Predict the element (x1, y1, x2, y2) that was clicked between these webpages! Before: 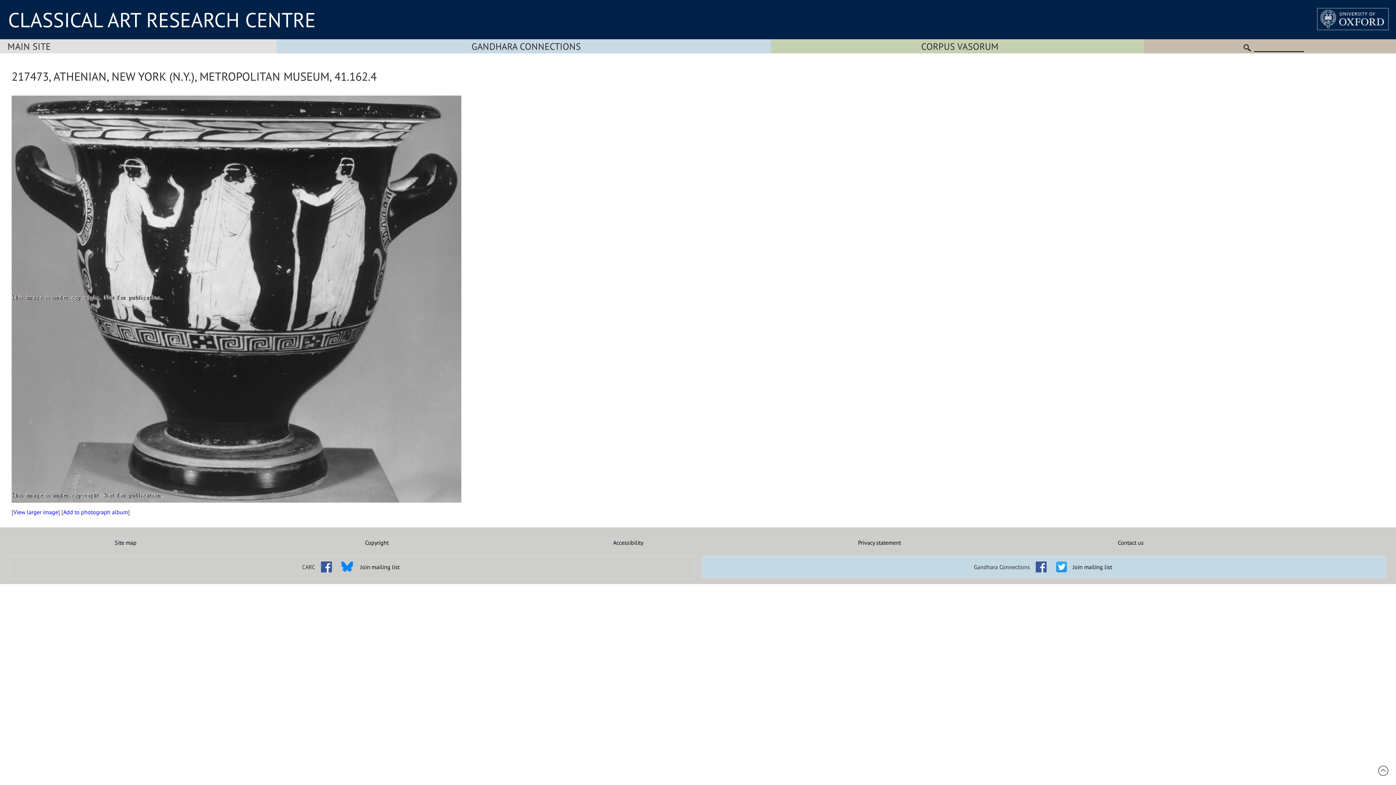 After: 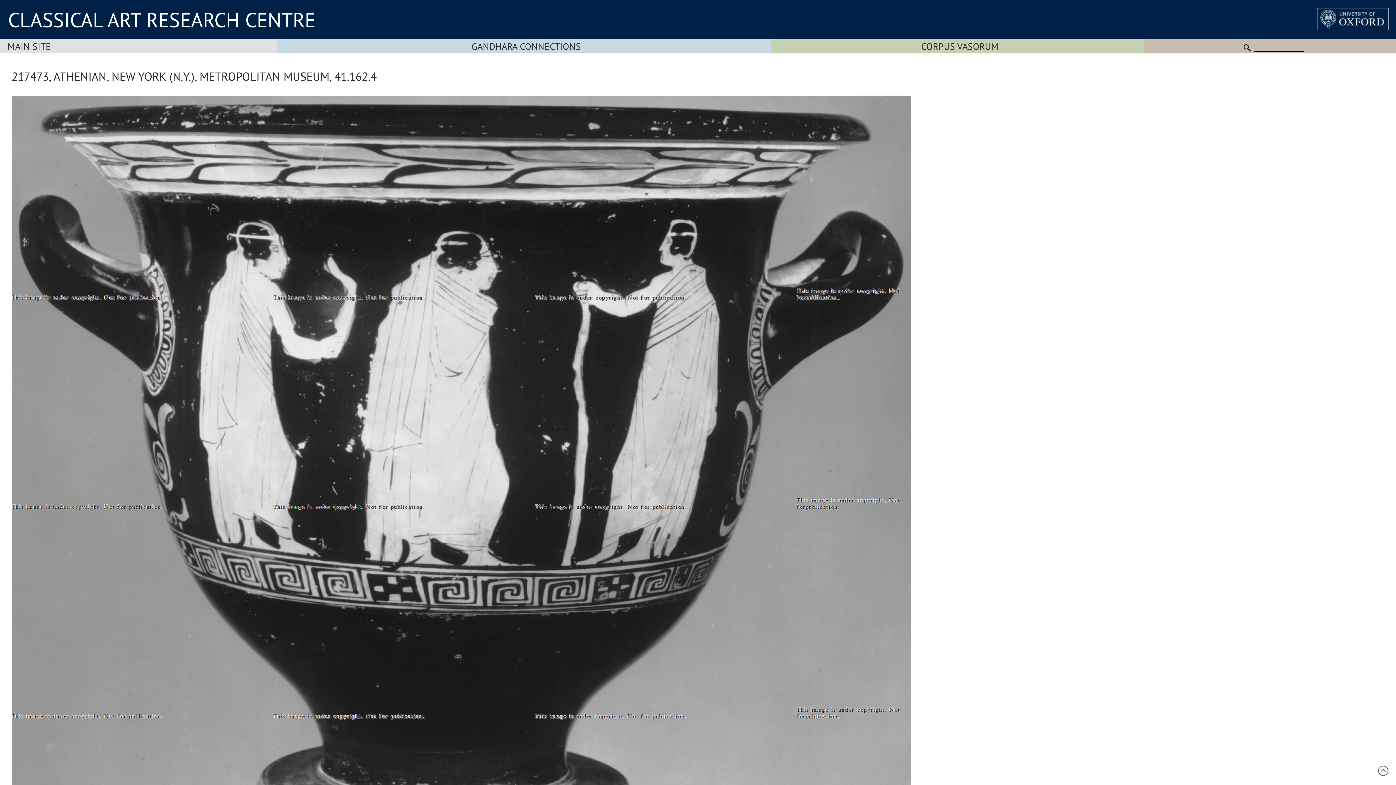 Action: bbox: (11, 299, 273, 306)